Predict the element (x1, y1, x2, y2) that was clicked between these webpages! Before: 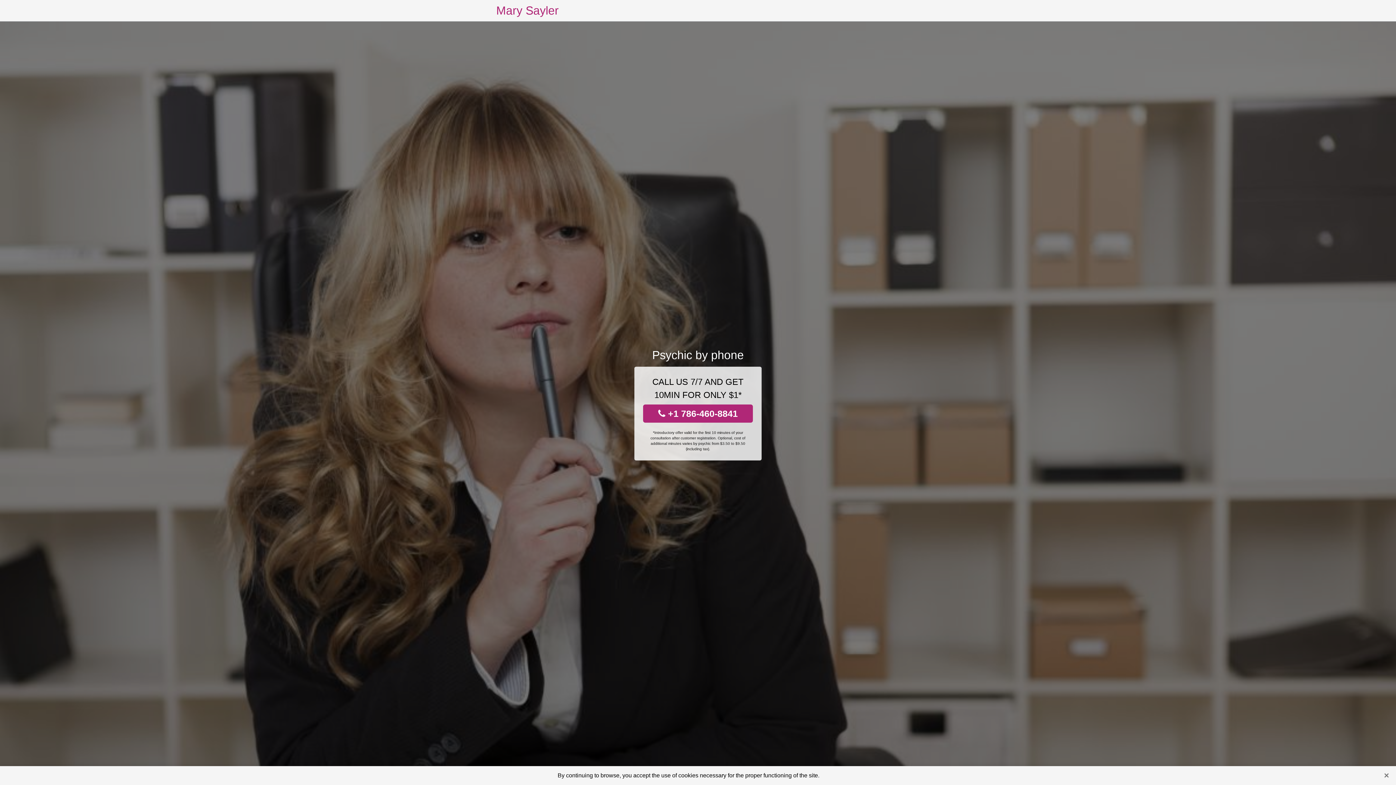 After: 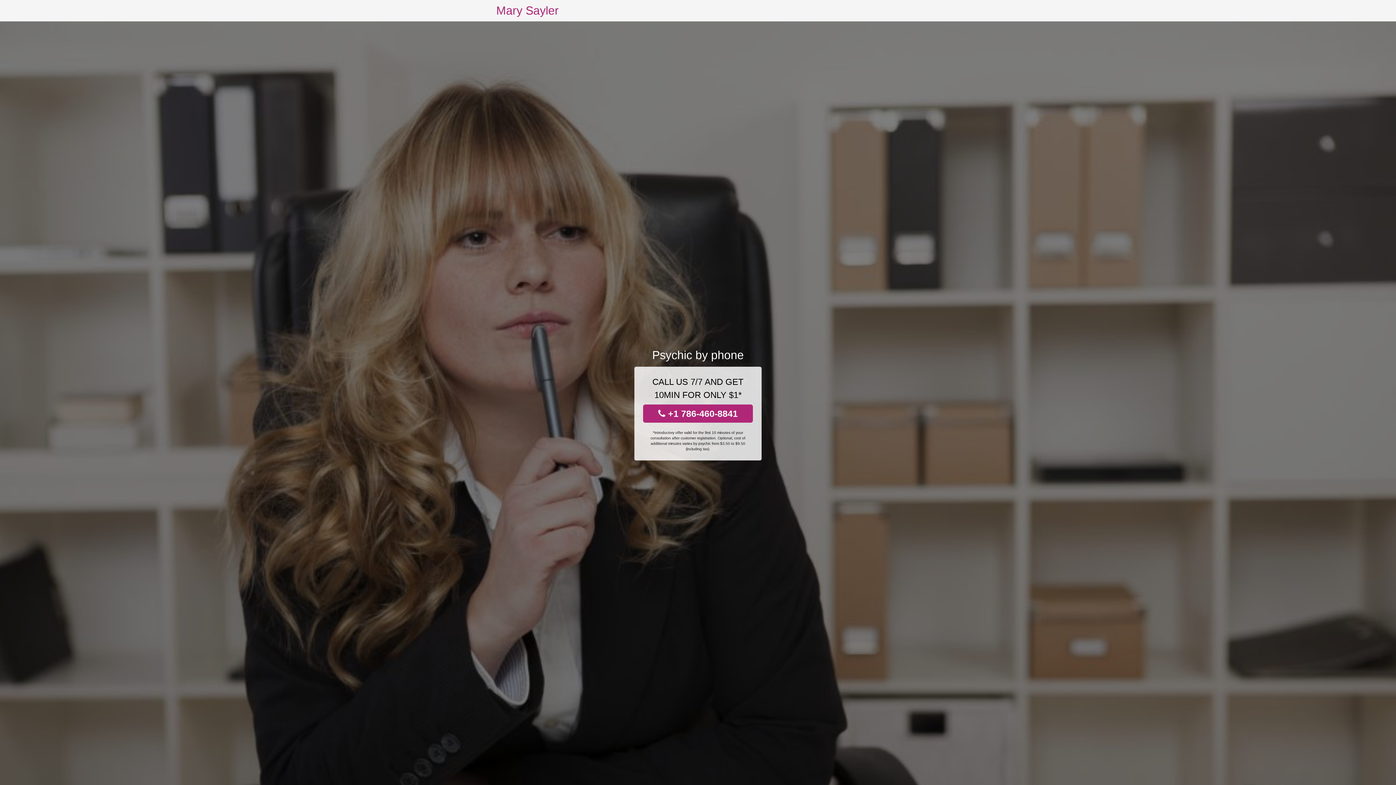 Action: label: Close bbox: (1381, 770, 1392, 781)